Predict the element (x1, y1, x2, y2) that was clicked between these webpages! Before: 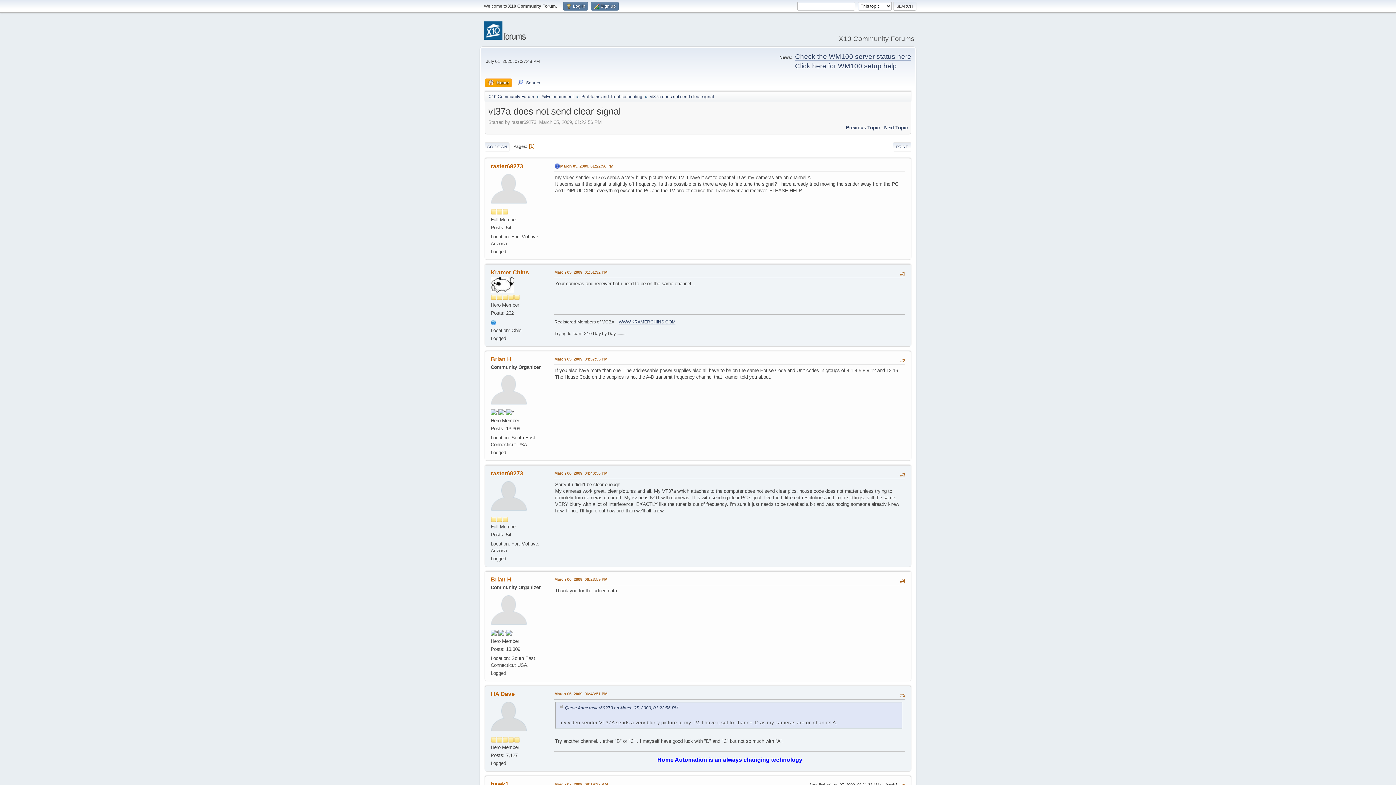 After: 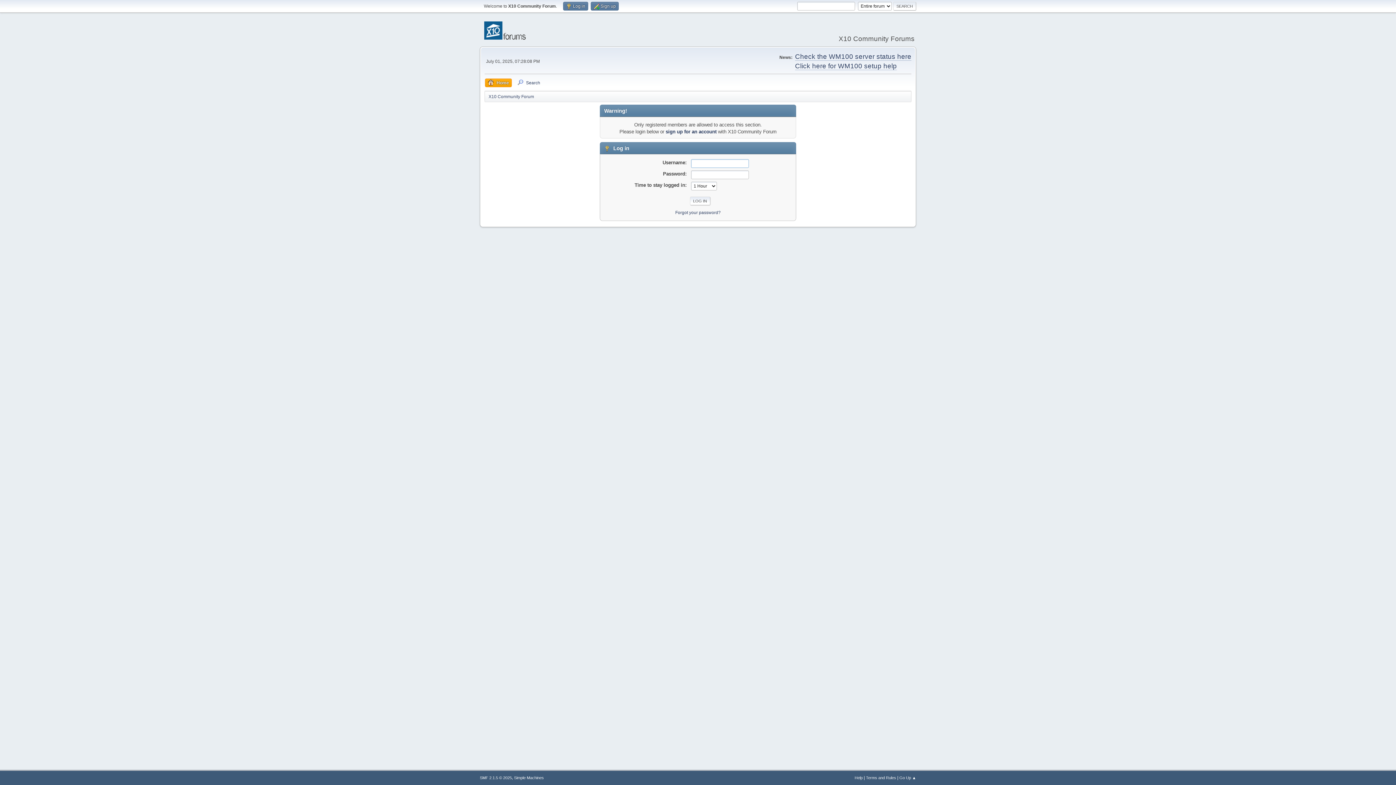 Action: bbox: (490, 269, 529, 275) label: Kramer Chins